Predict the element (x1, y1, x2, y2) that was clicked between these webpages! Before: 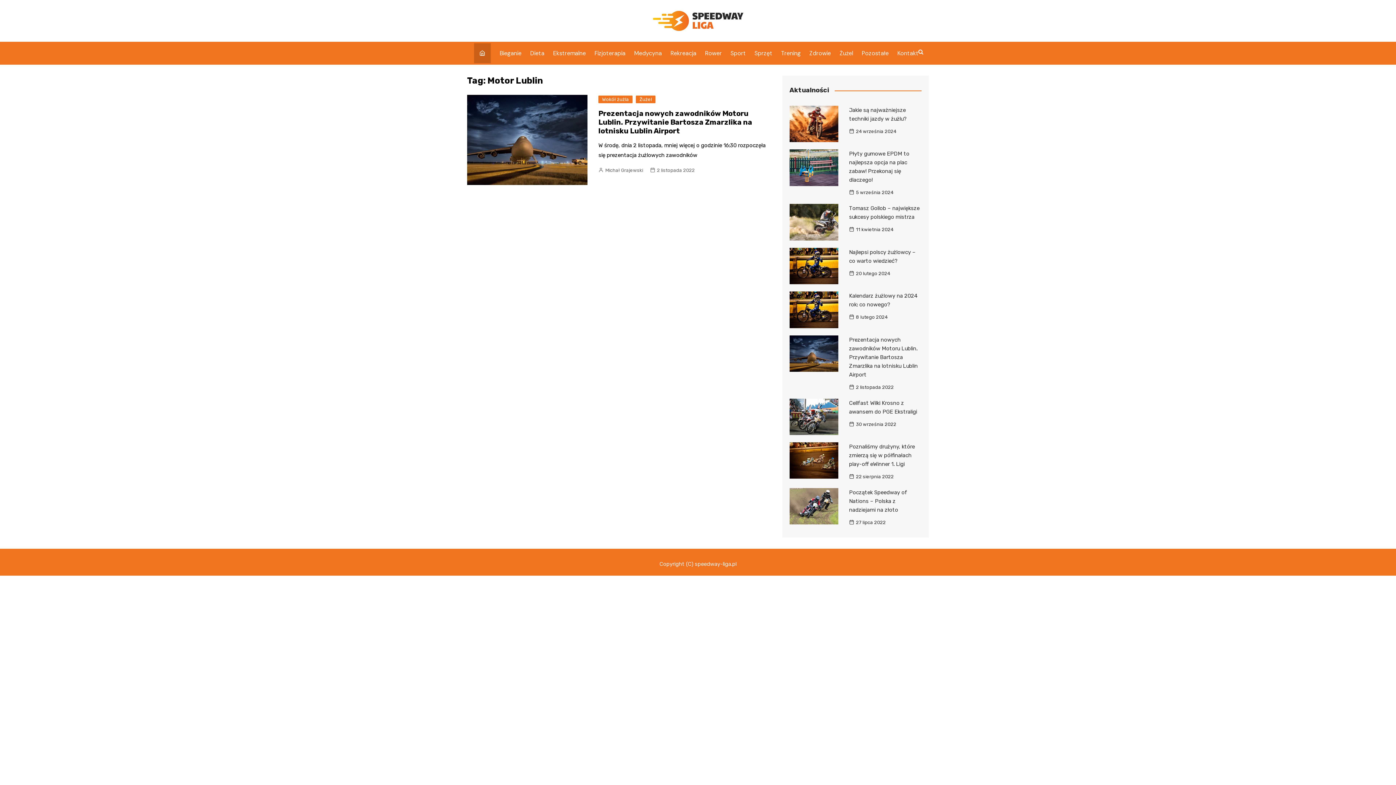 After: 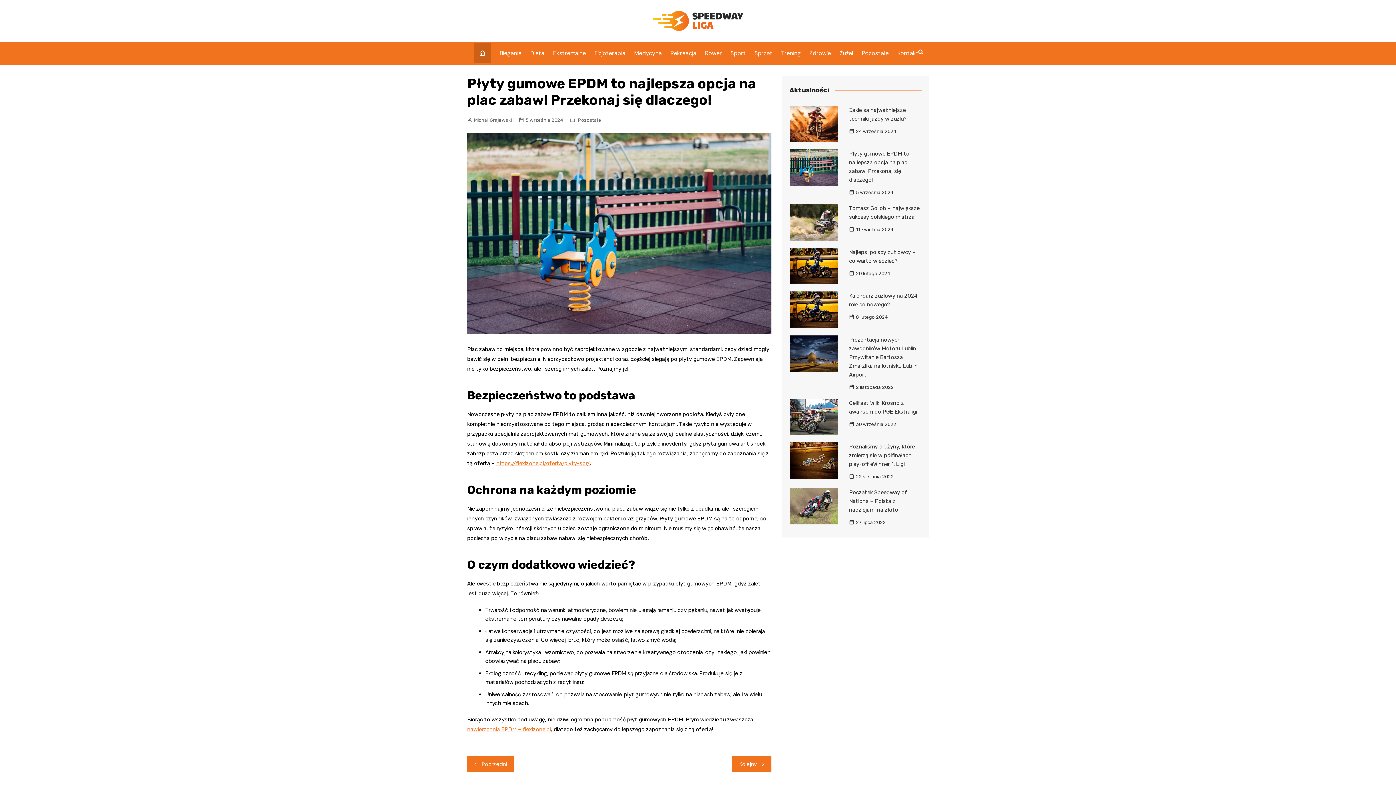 Action: bbox: (789, 149, 838, 186)